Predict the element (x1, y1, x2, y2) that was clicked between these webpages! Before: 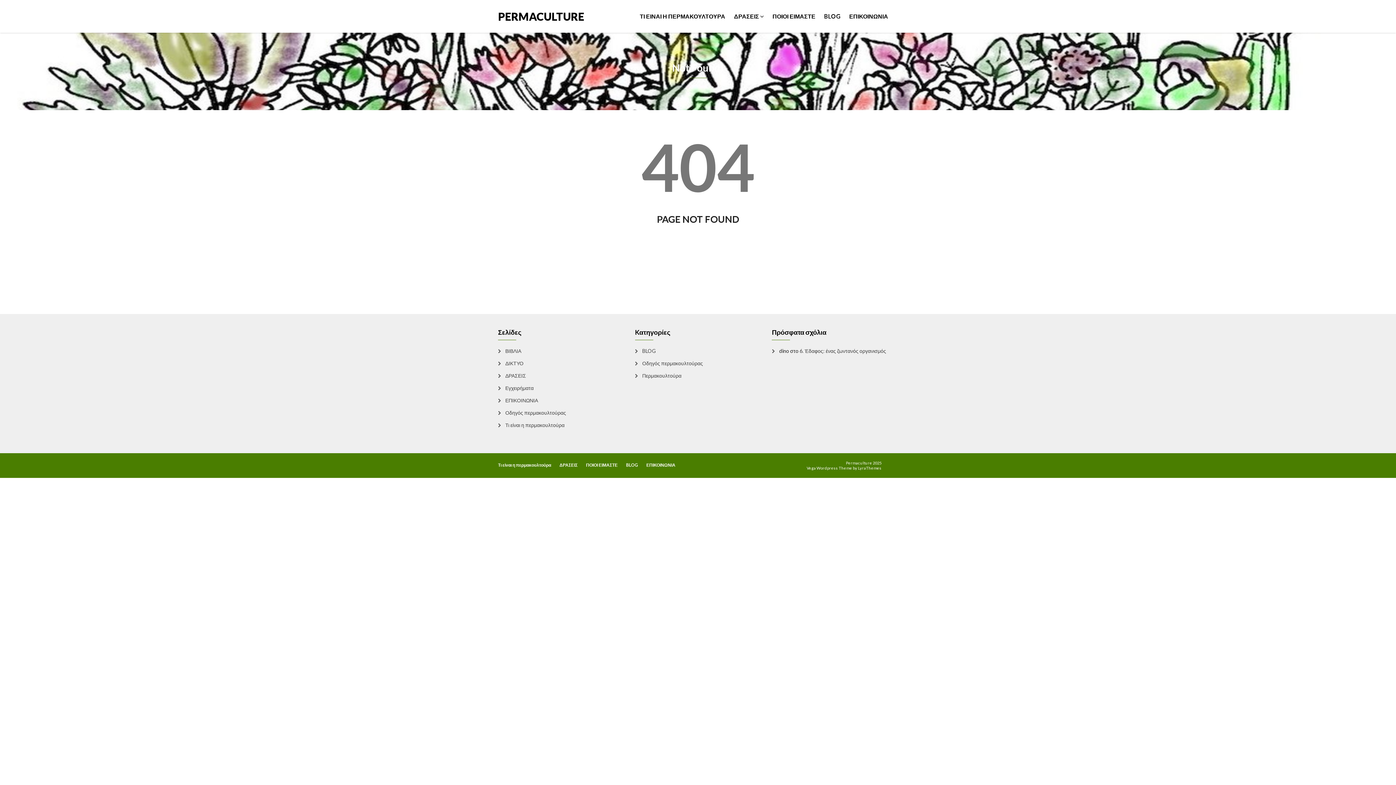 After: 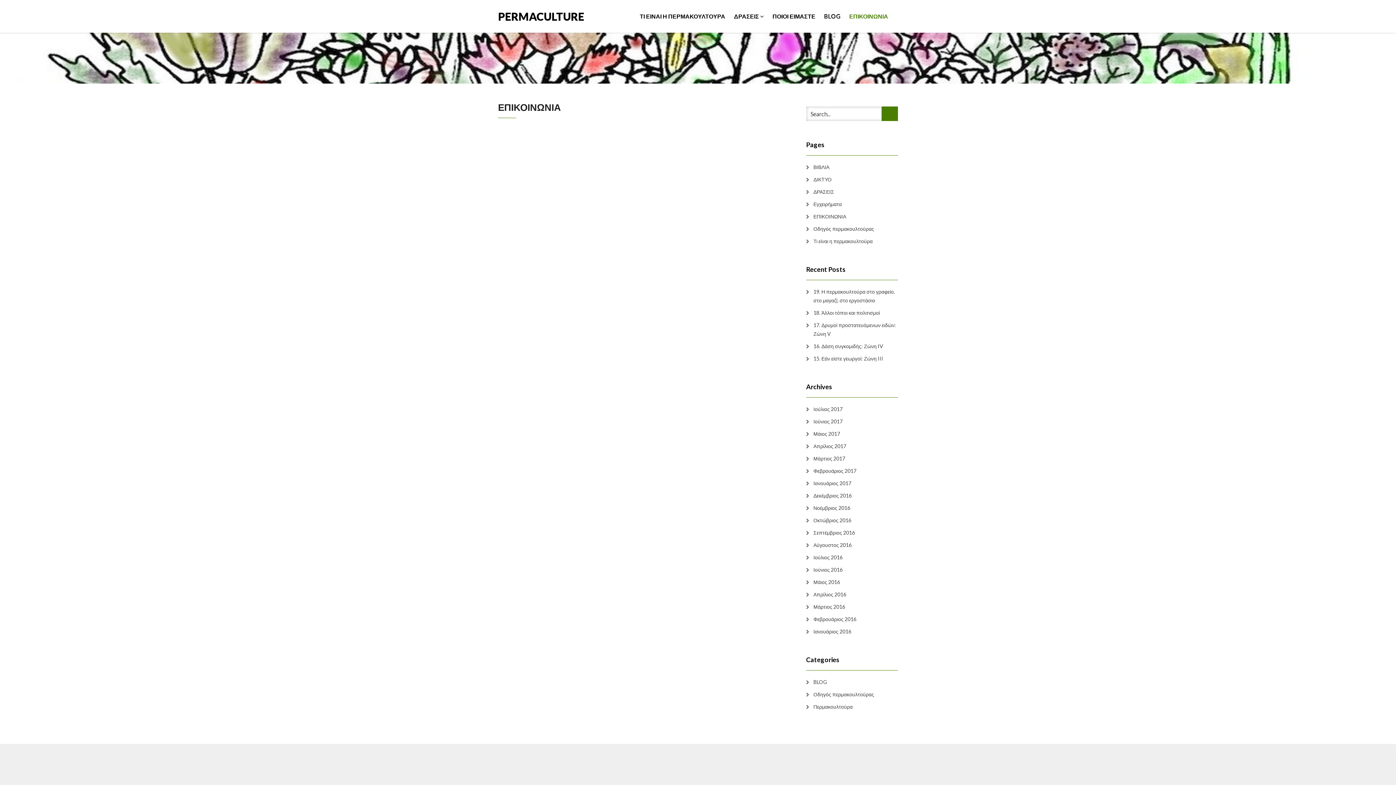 Action: bbox: (845, 3, 892, 28) label: ΕΠΙΚΟΙΝΩΝΙΑ